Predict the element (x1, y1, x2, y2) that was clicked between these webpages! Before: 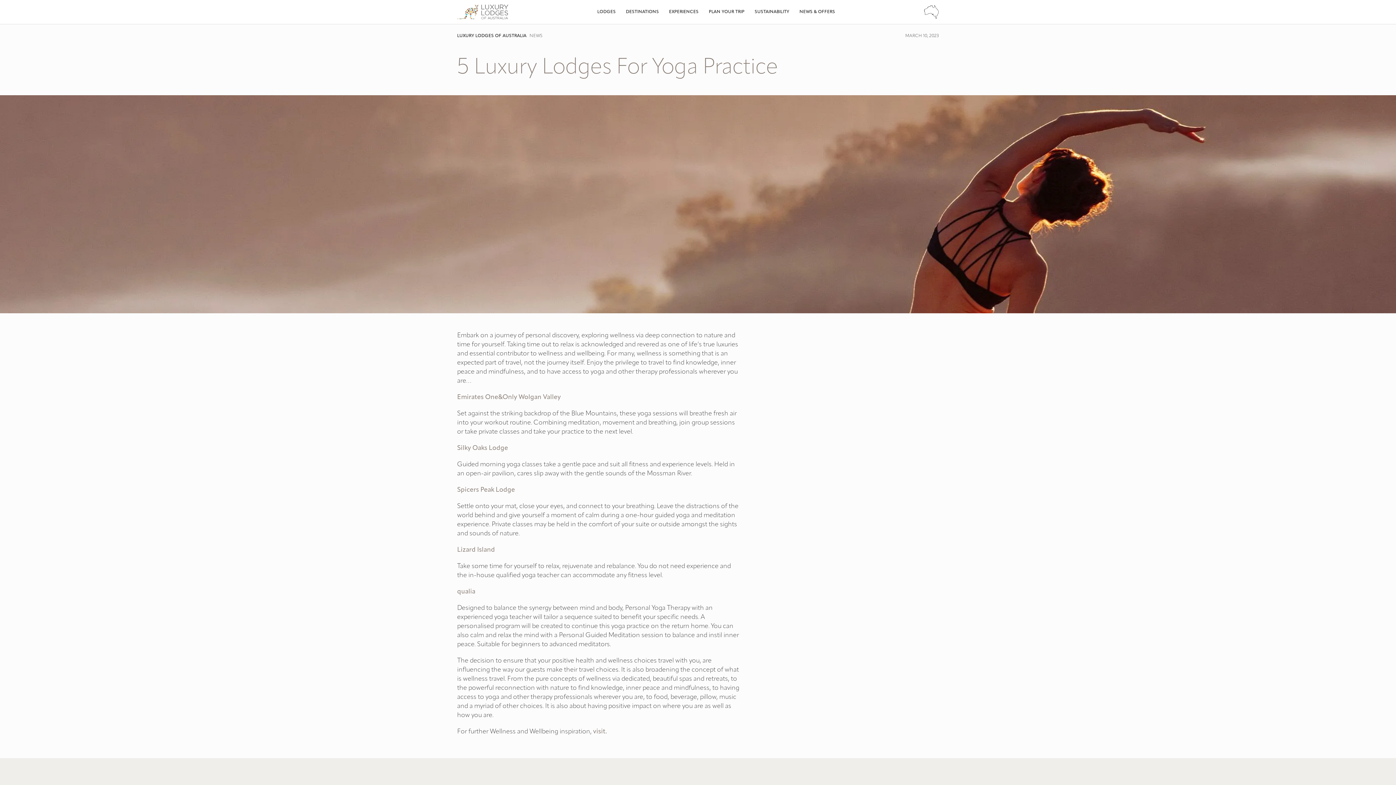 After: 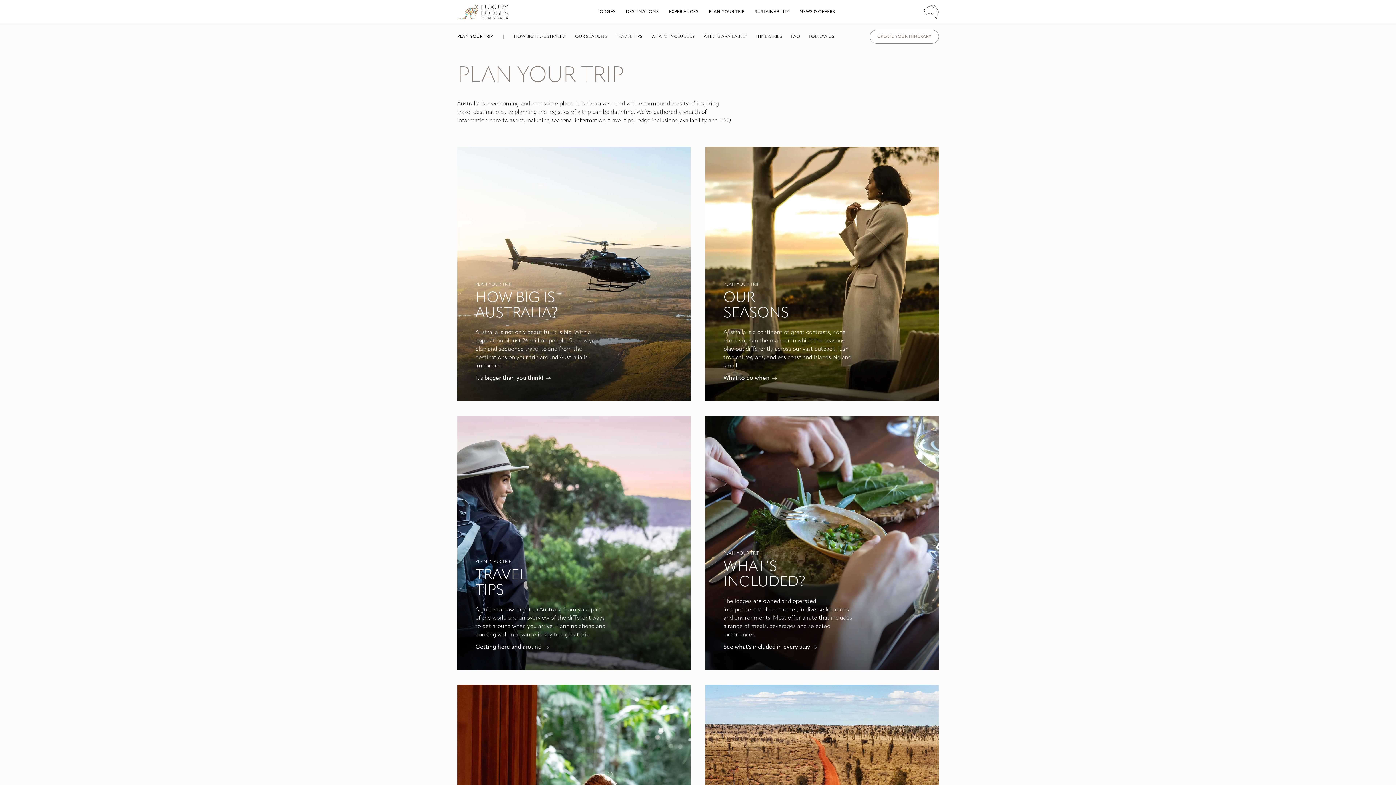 Action: bbox: (703, 0, 749, 23) label: PLAN YOUR TRIP